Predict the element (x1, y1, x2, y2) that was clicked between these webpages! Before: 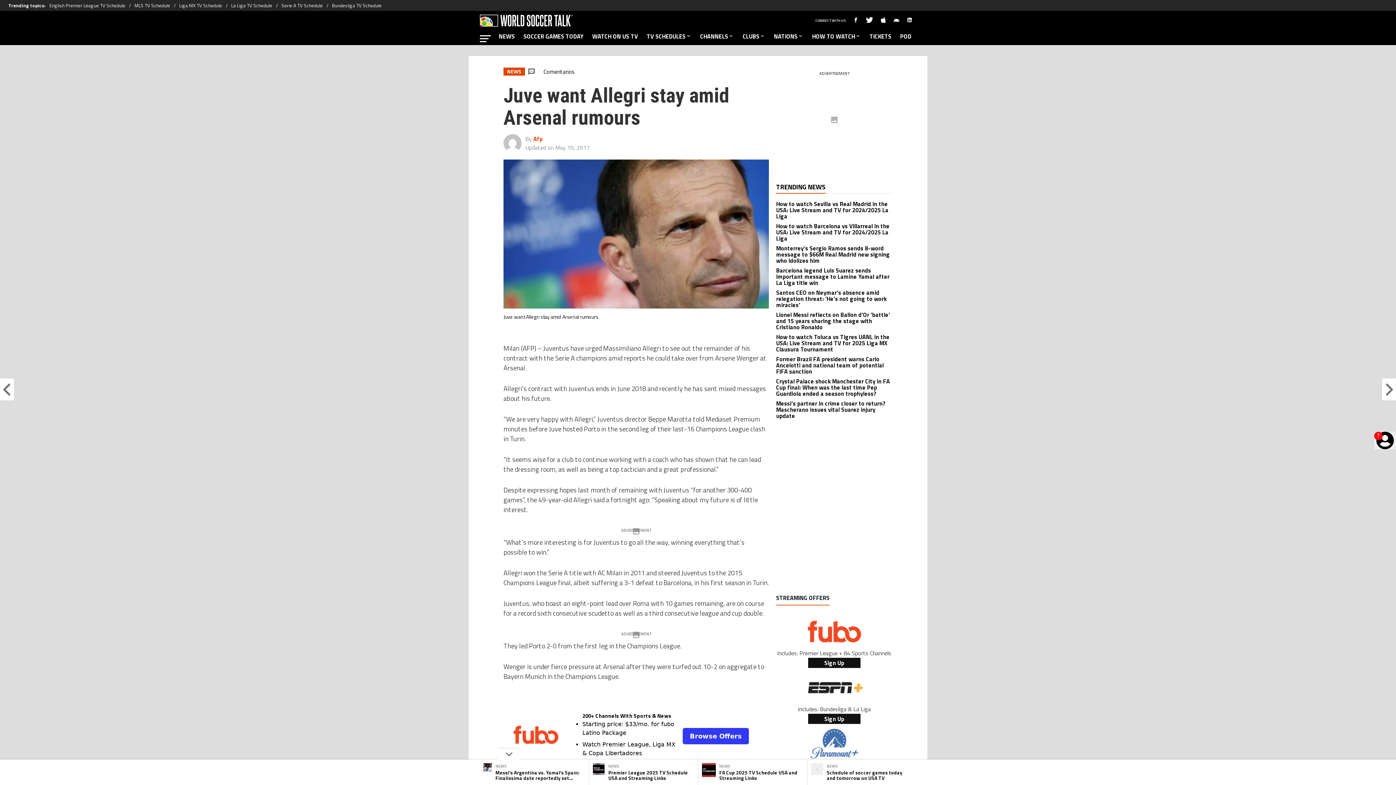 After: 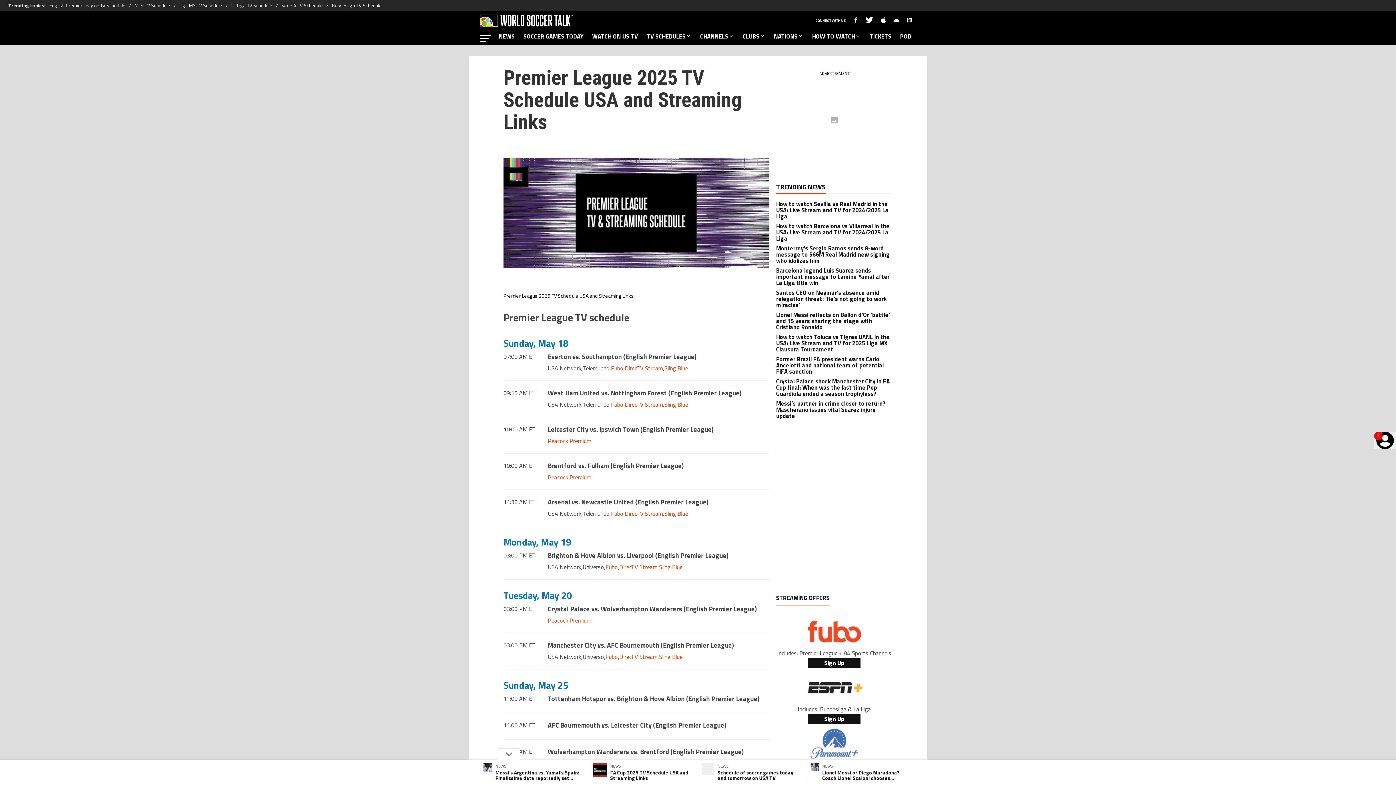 Action: label: NEWS
Premier League 2025 TV Schedule USA and Streaming Links bbox: (589, 760, 698, 785)